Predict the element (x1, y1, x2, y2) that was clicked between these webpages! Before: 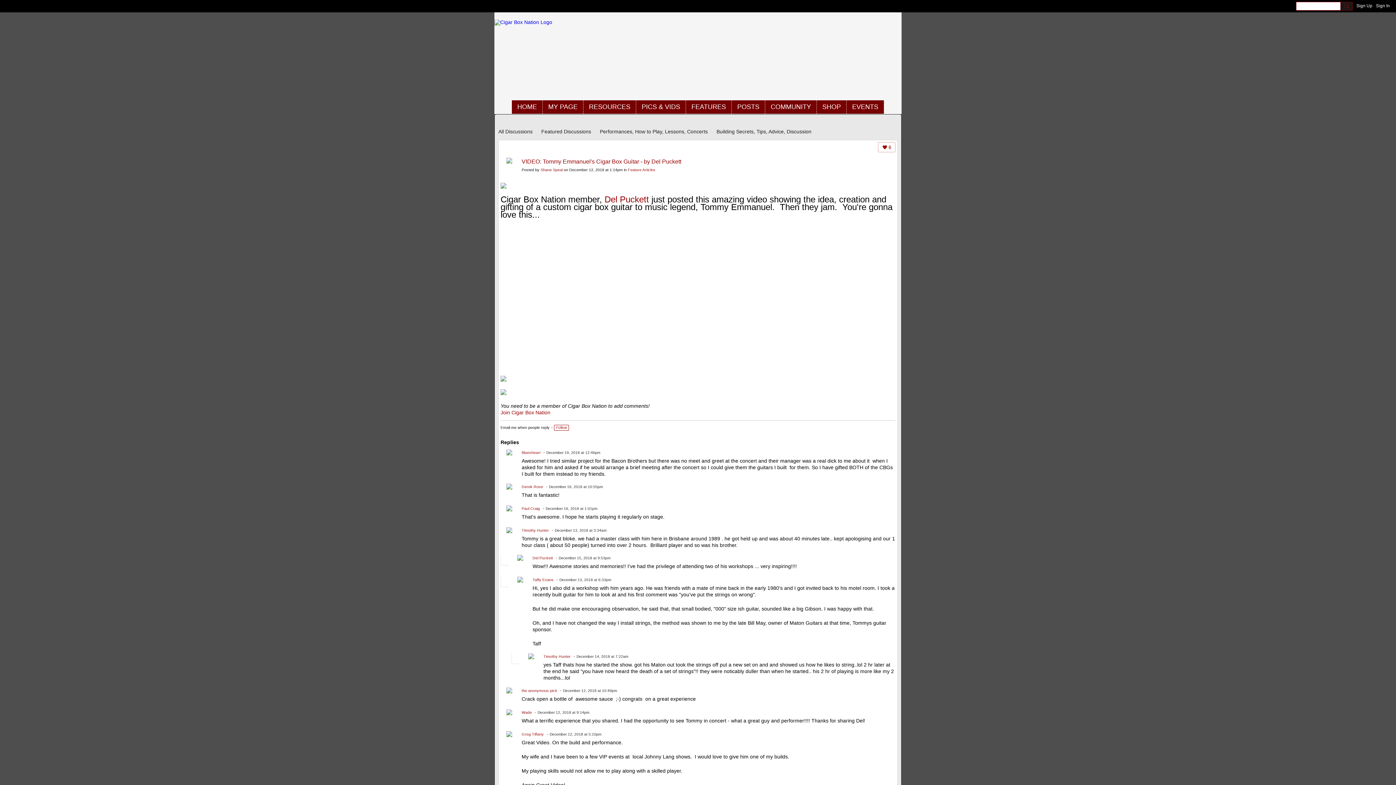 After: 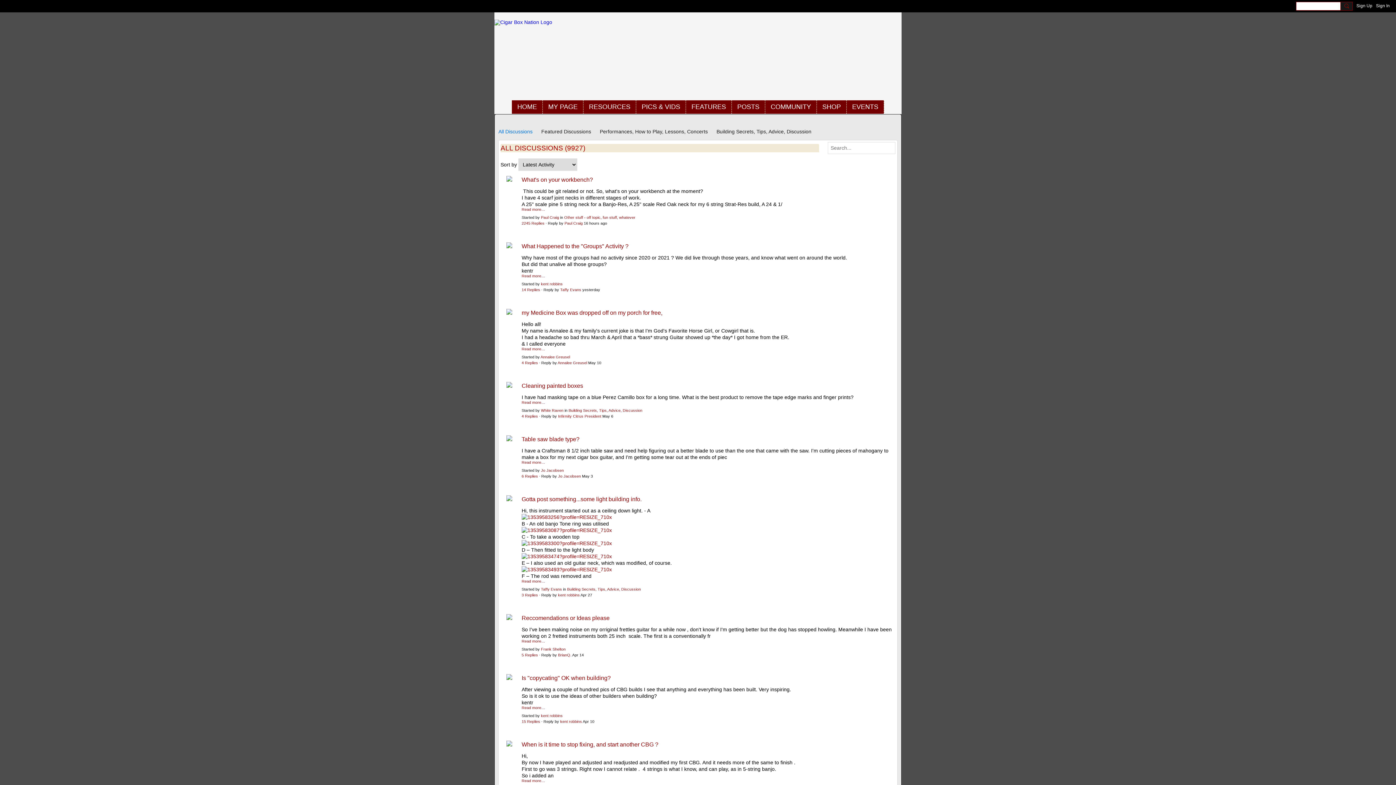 Action: bbox: (498, 126, 532, 136) label: All Discussions